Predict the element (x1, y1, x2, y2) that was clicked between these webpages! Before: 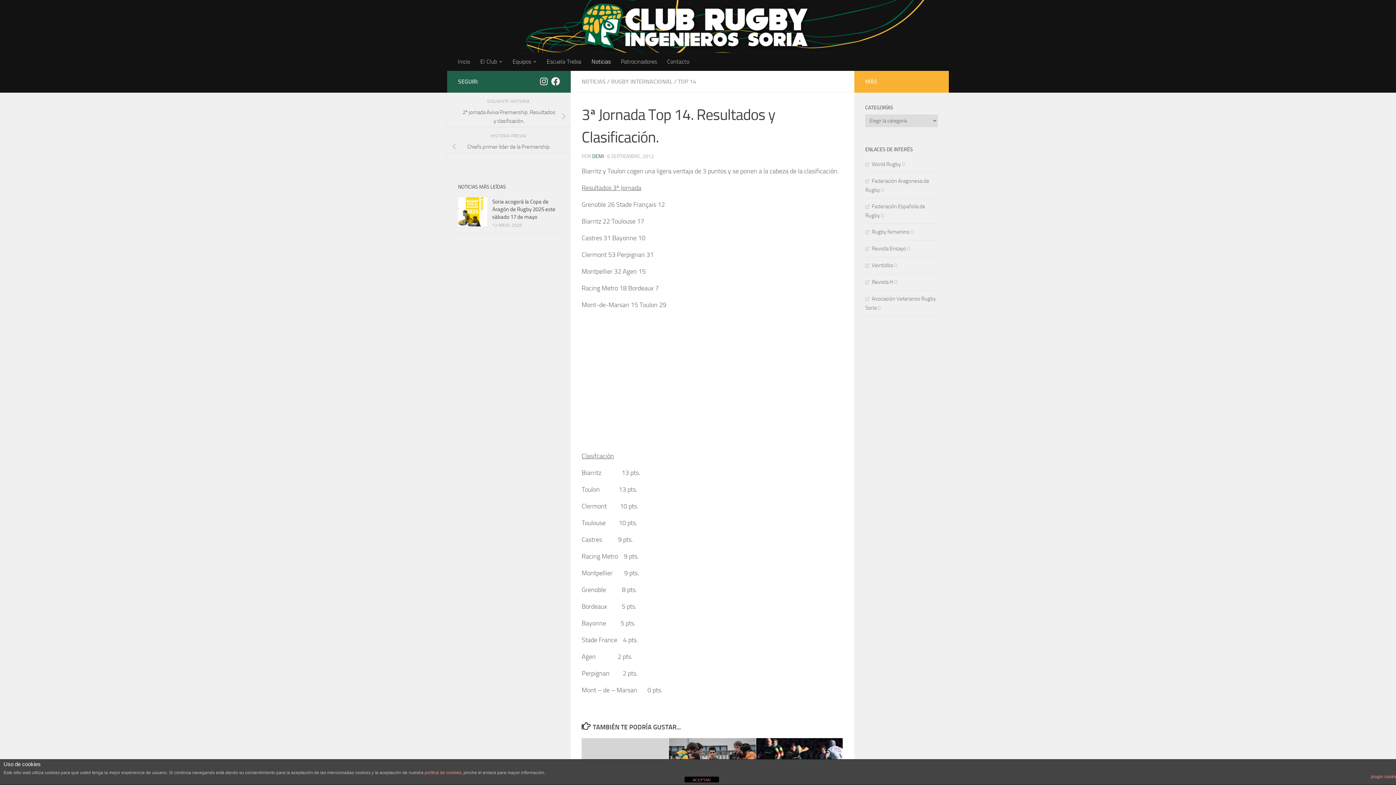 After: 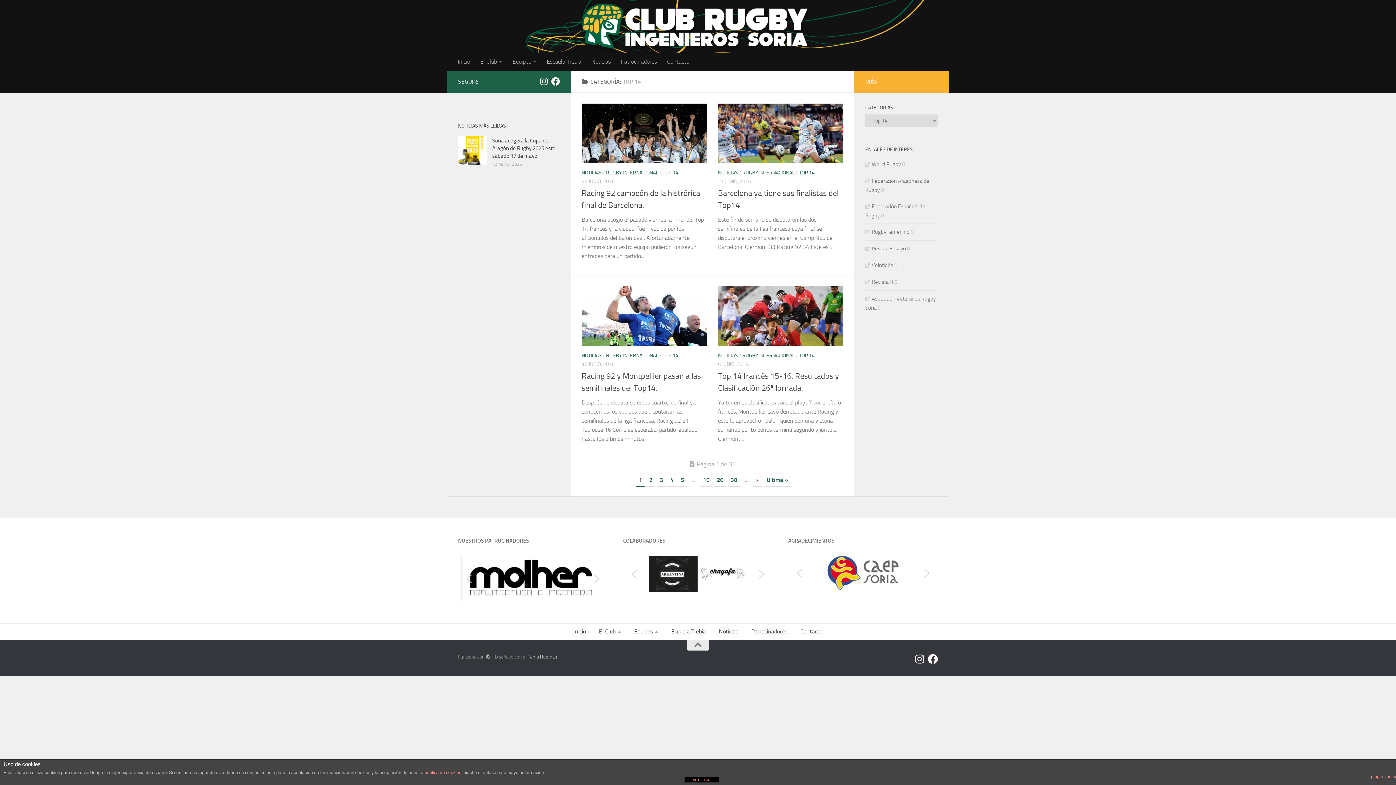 Action: label: TOP 14 bbox: (678, 78, 696, 85)